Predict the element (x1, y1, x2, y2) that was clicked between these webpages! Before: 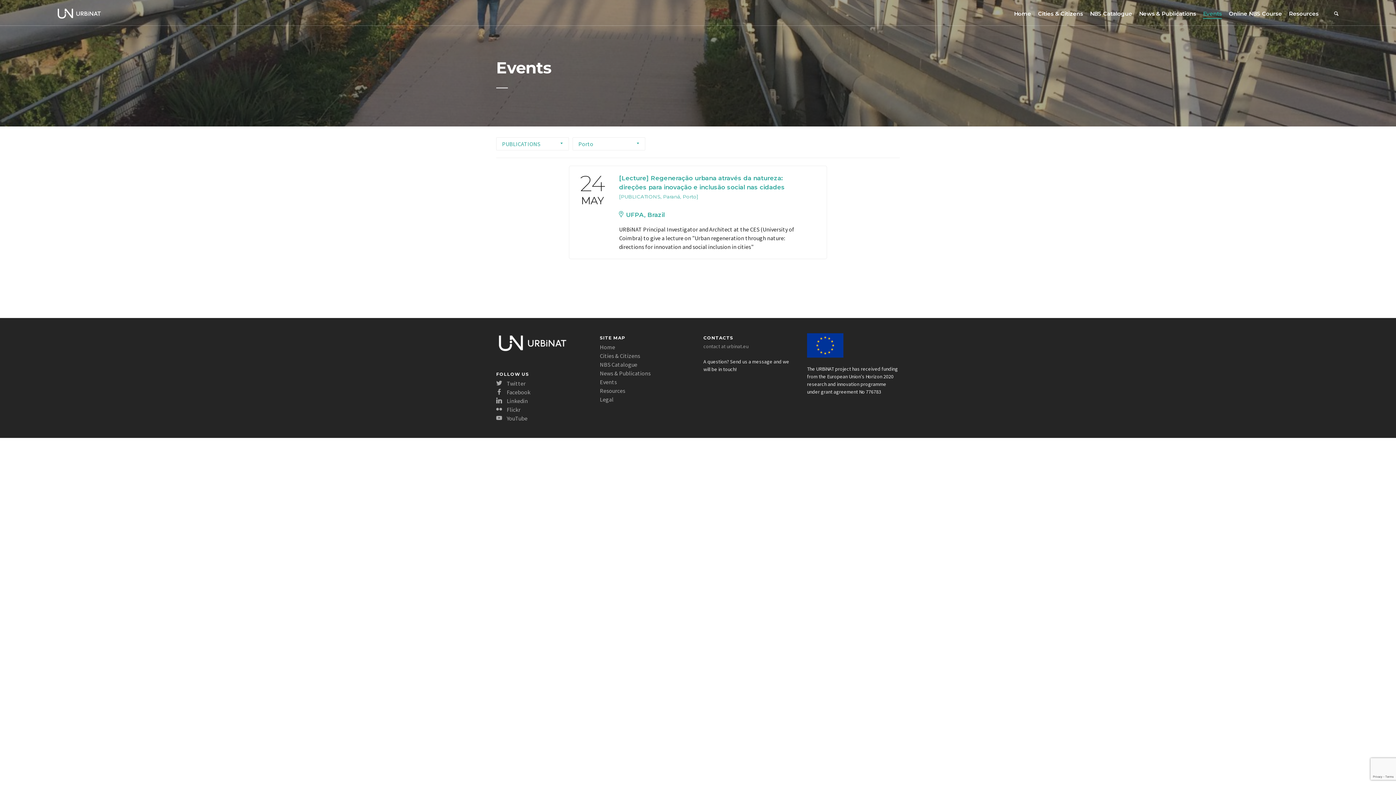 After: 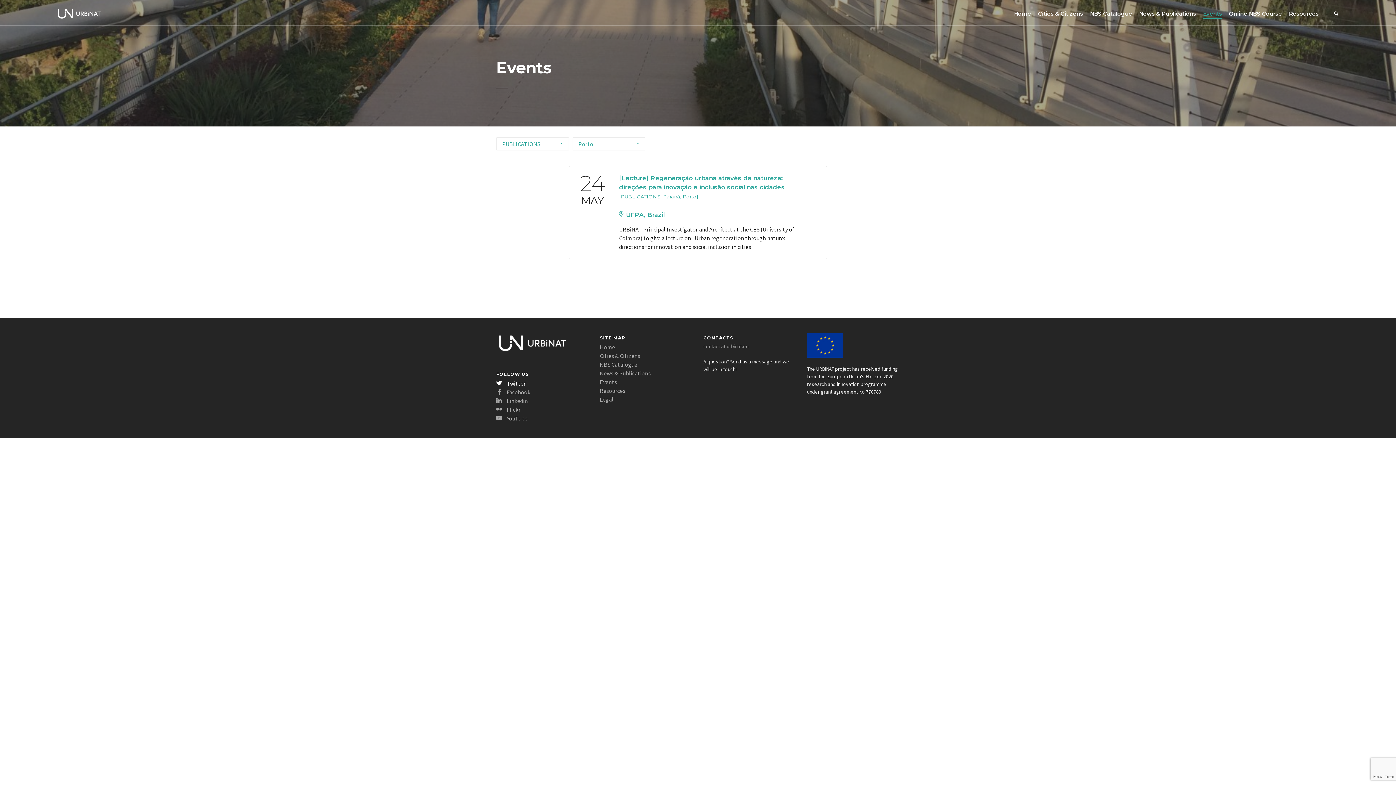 Action: label:  Twitter bbox: (496, 379, 525, 387)